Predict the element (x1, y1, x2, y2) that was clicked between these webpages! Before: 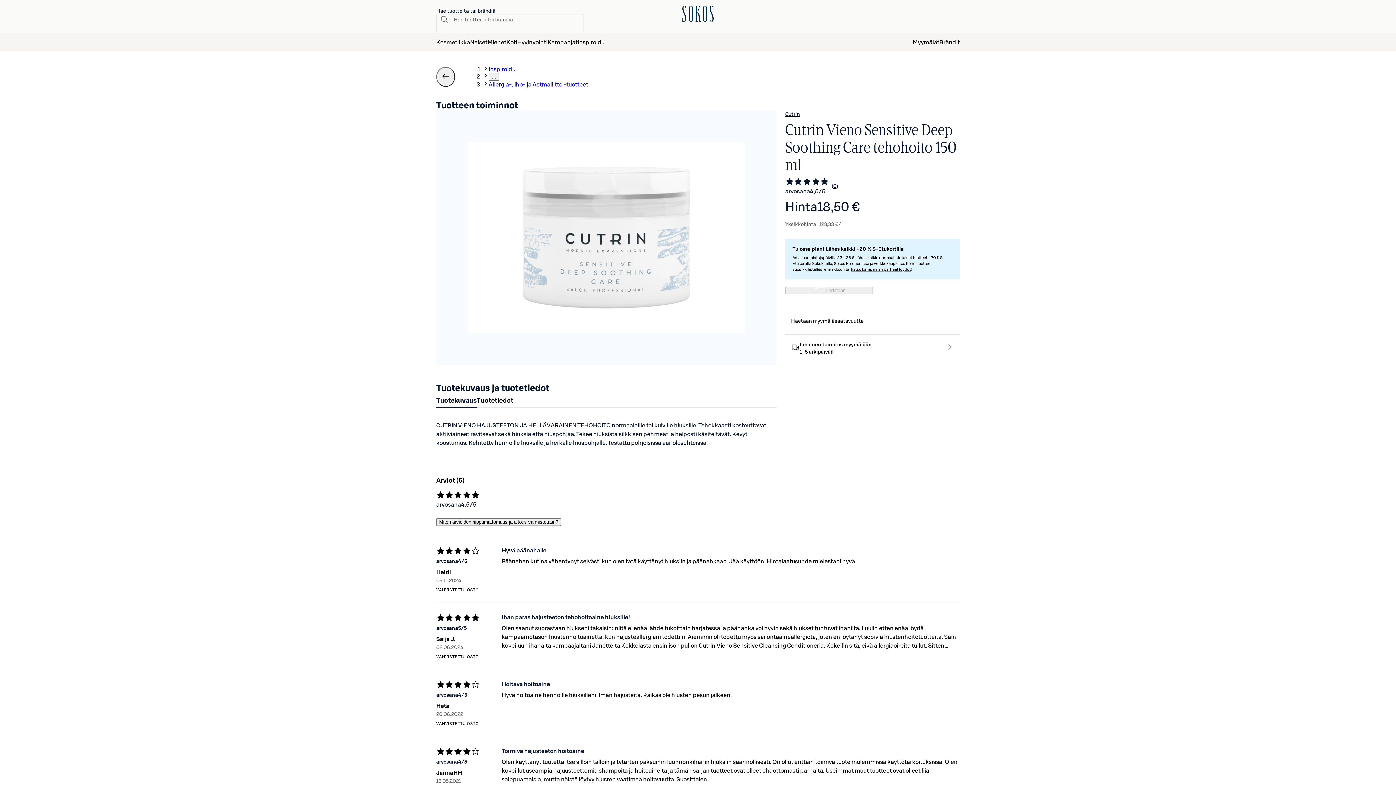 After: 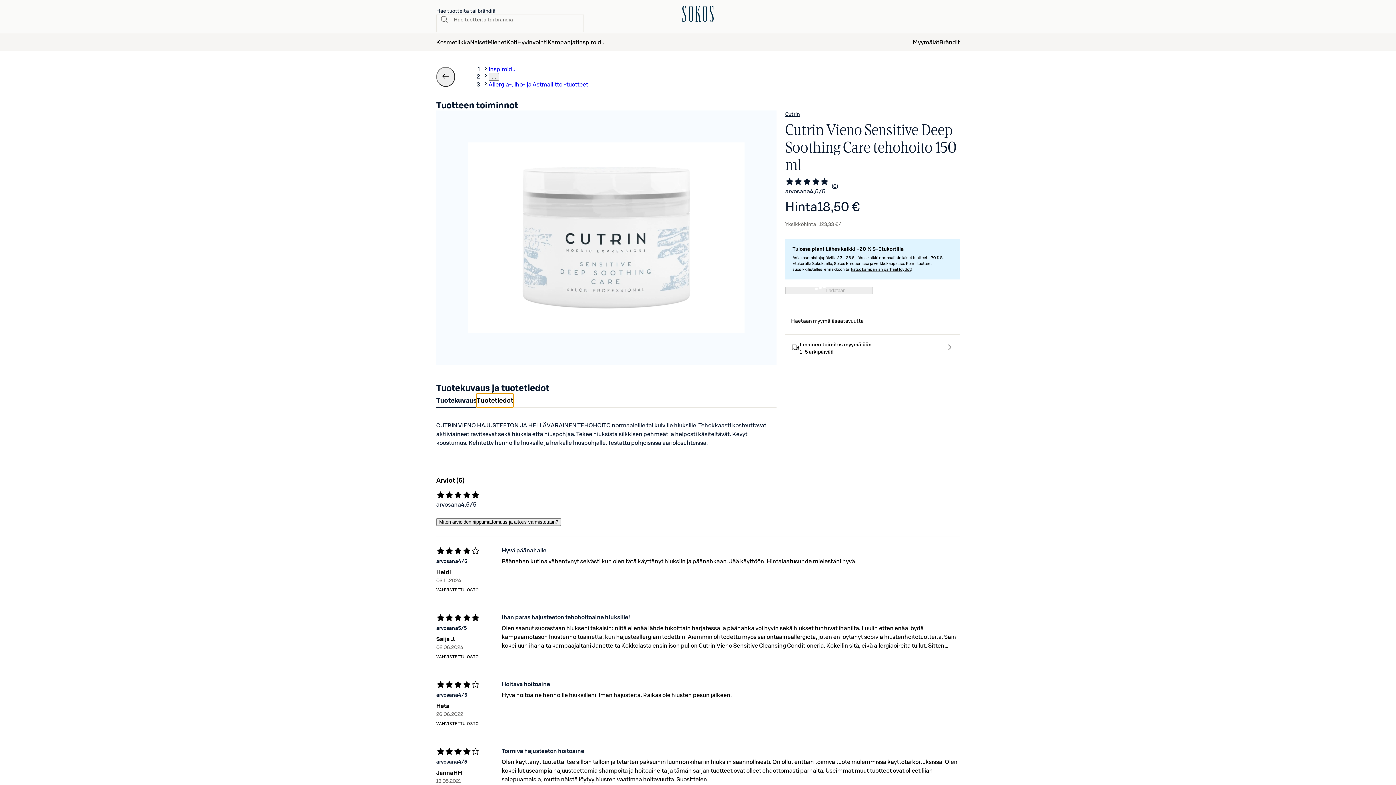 Action: bbox: (476, 393, 513, 408) label: Tuotetiedot